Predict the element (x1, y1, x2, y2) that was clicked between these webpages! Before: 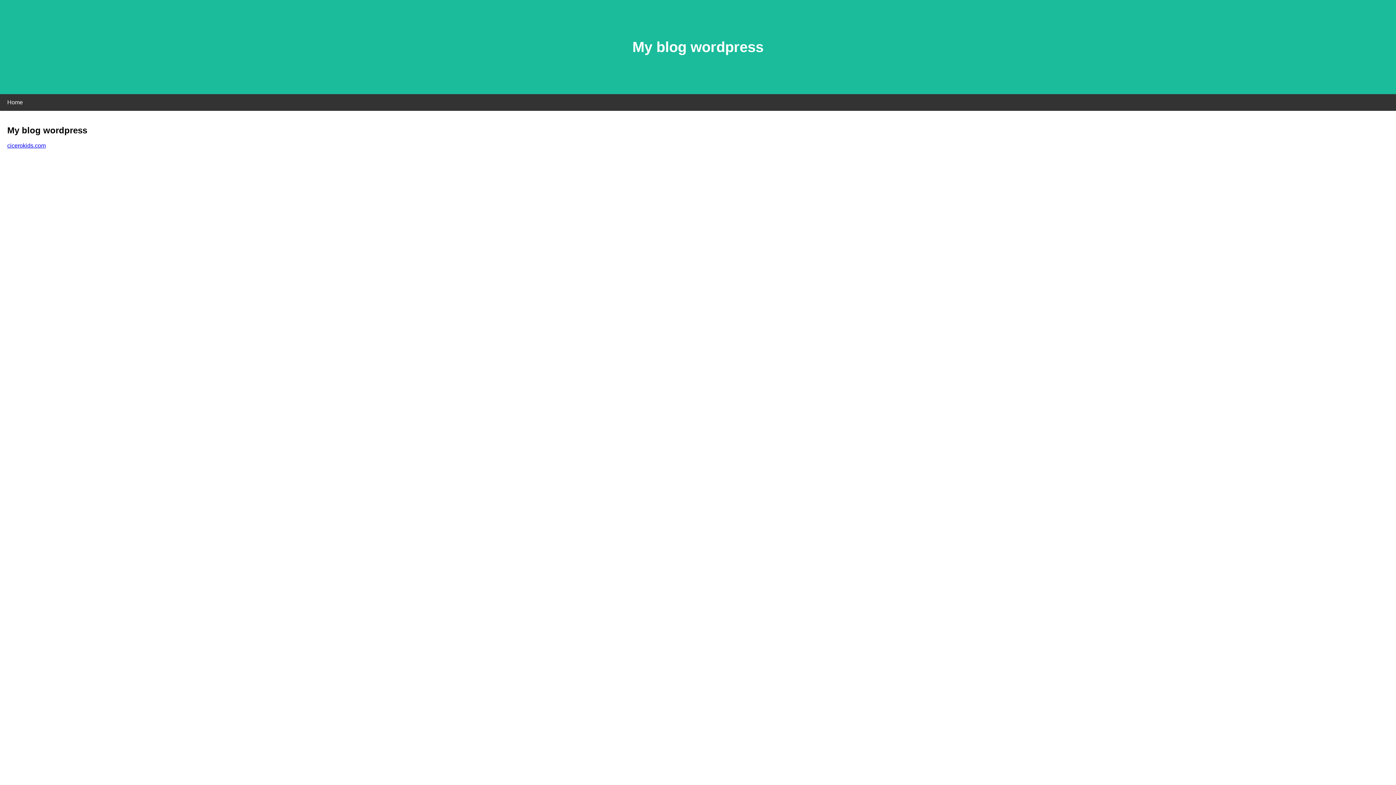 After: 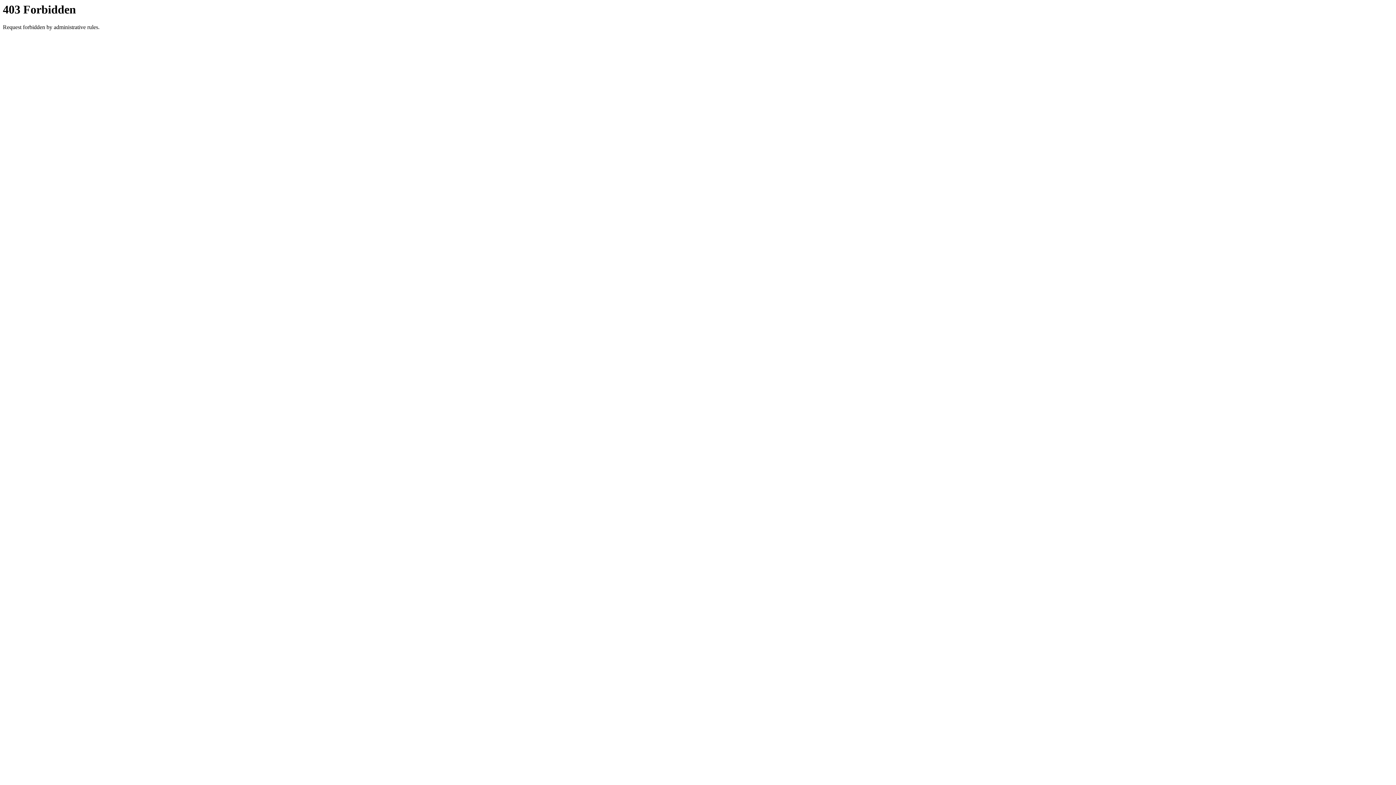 Action: bbox: (7, 142, 45, 148) label: cicerokids.com